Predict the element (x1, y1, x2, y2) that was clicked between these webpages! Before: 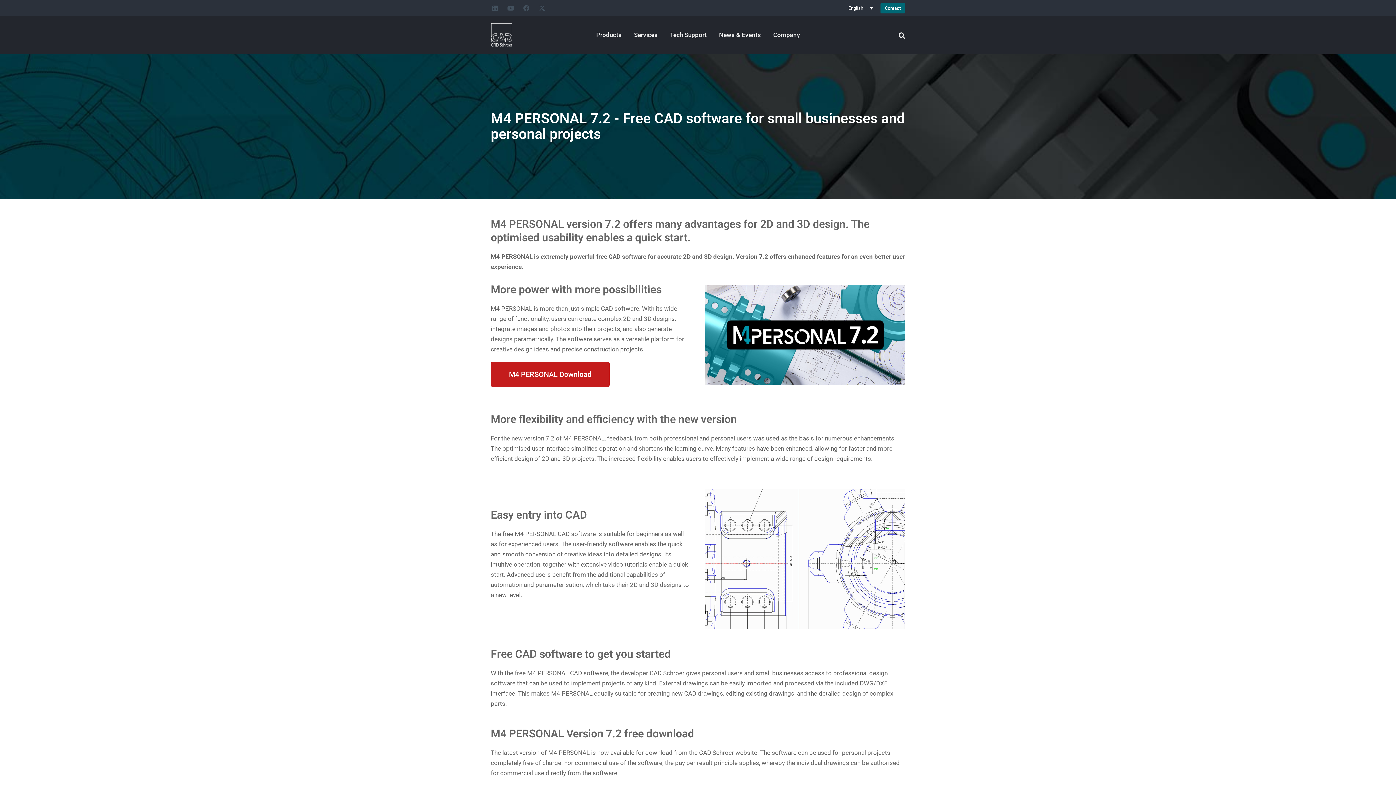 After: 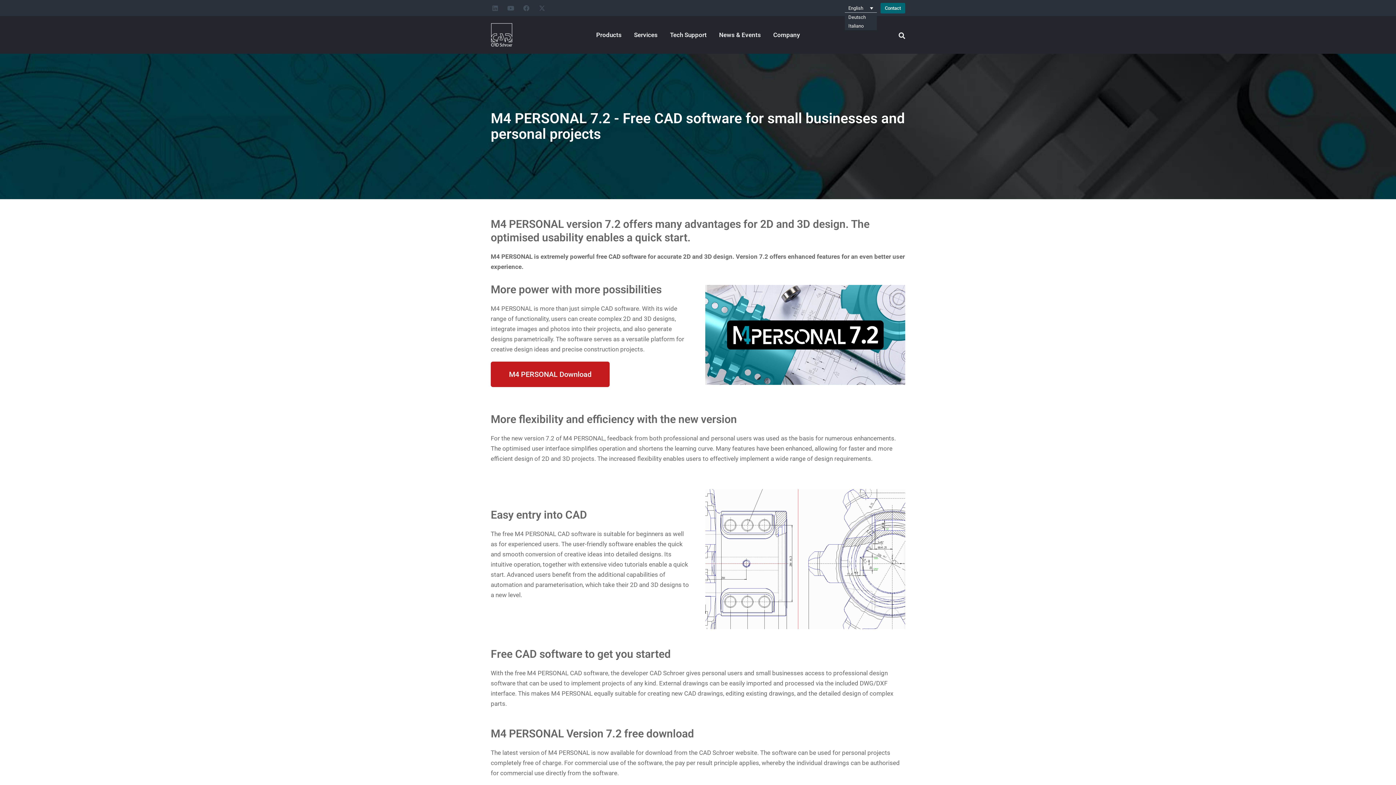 Action: bbox: (844, 3, 877, 12) label: English